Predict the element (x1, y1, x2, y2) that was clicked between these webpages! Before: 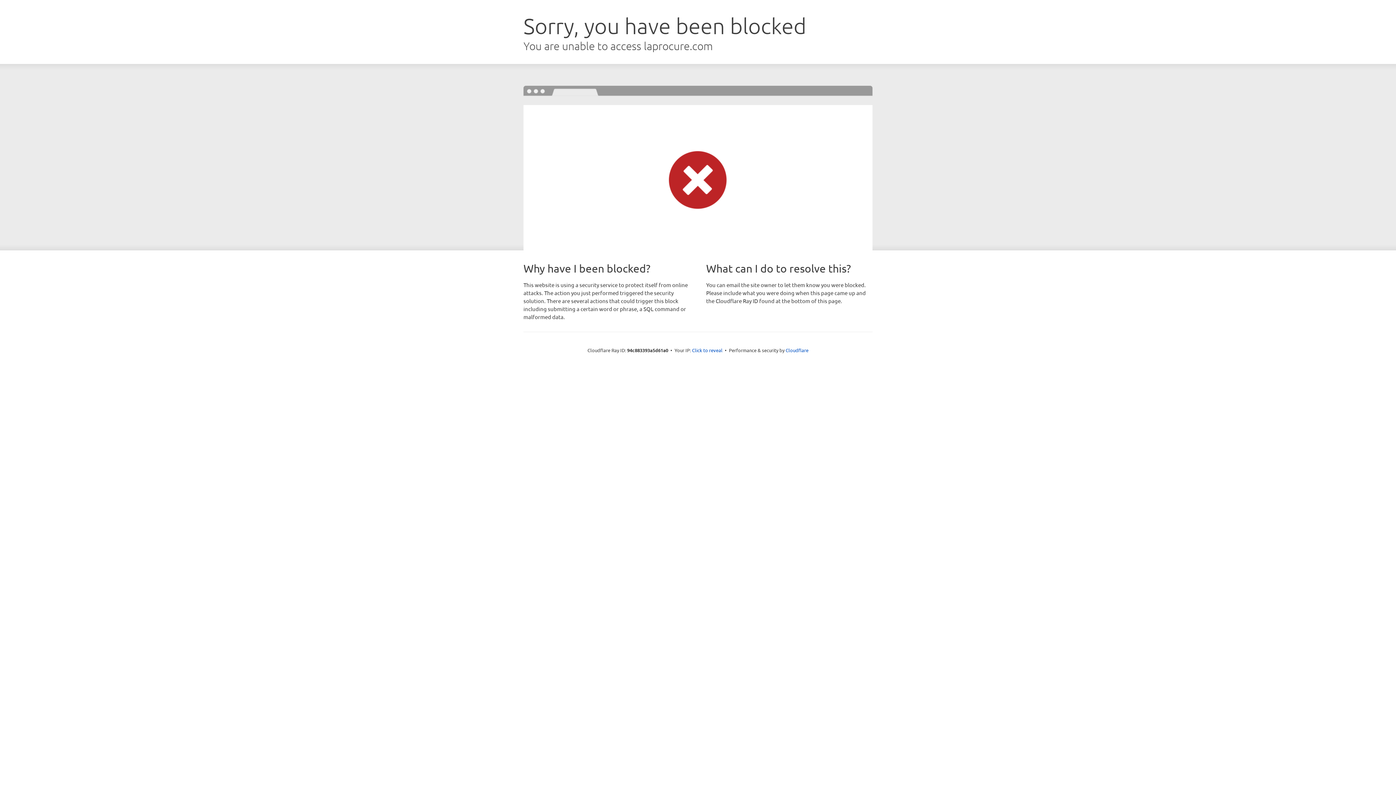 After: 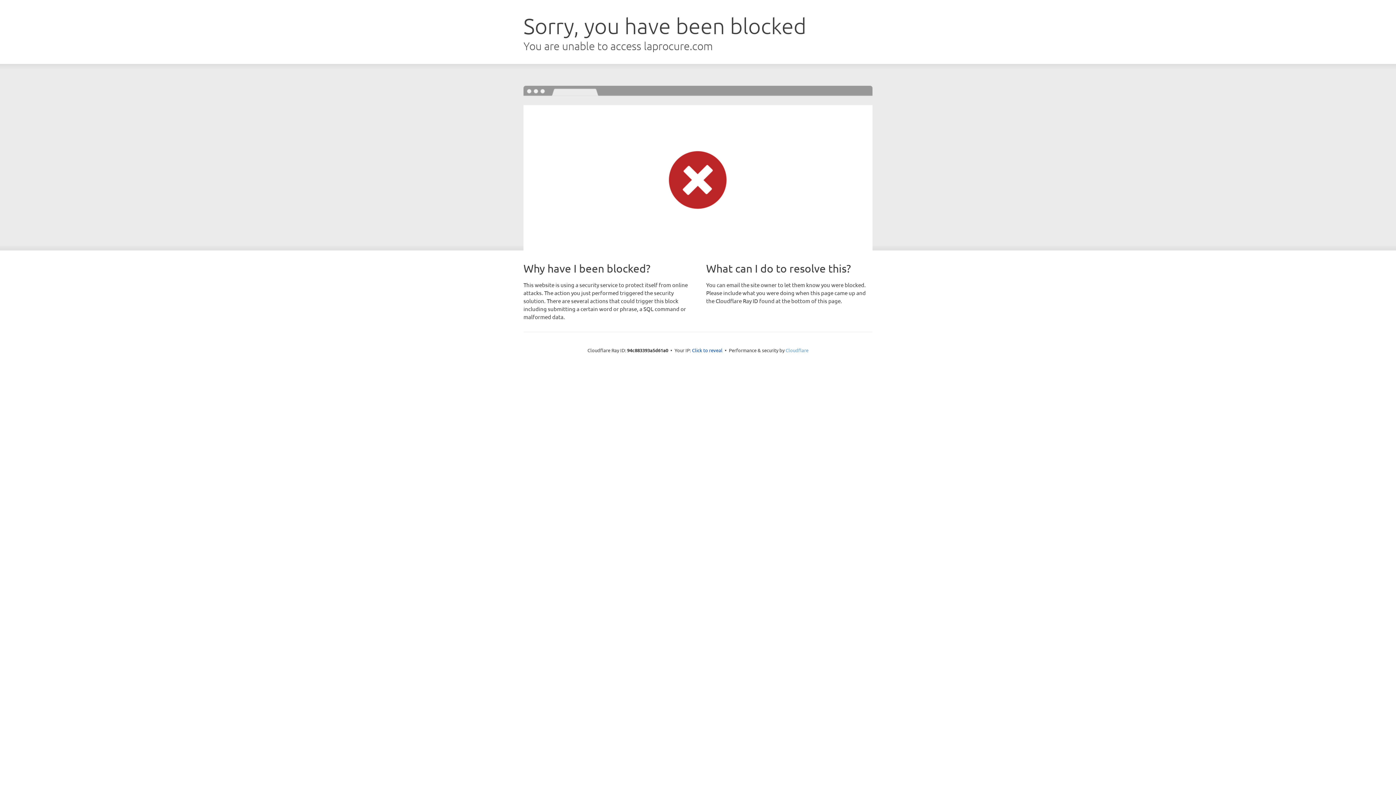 Action: label: Cloudflare bbox: (785, 347, 808, 353)